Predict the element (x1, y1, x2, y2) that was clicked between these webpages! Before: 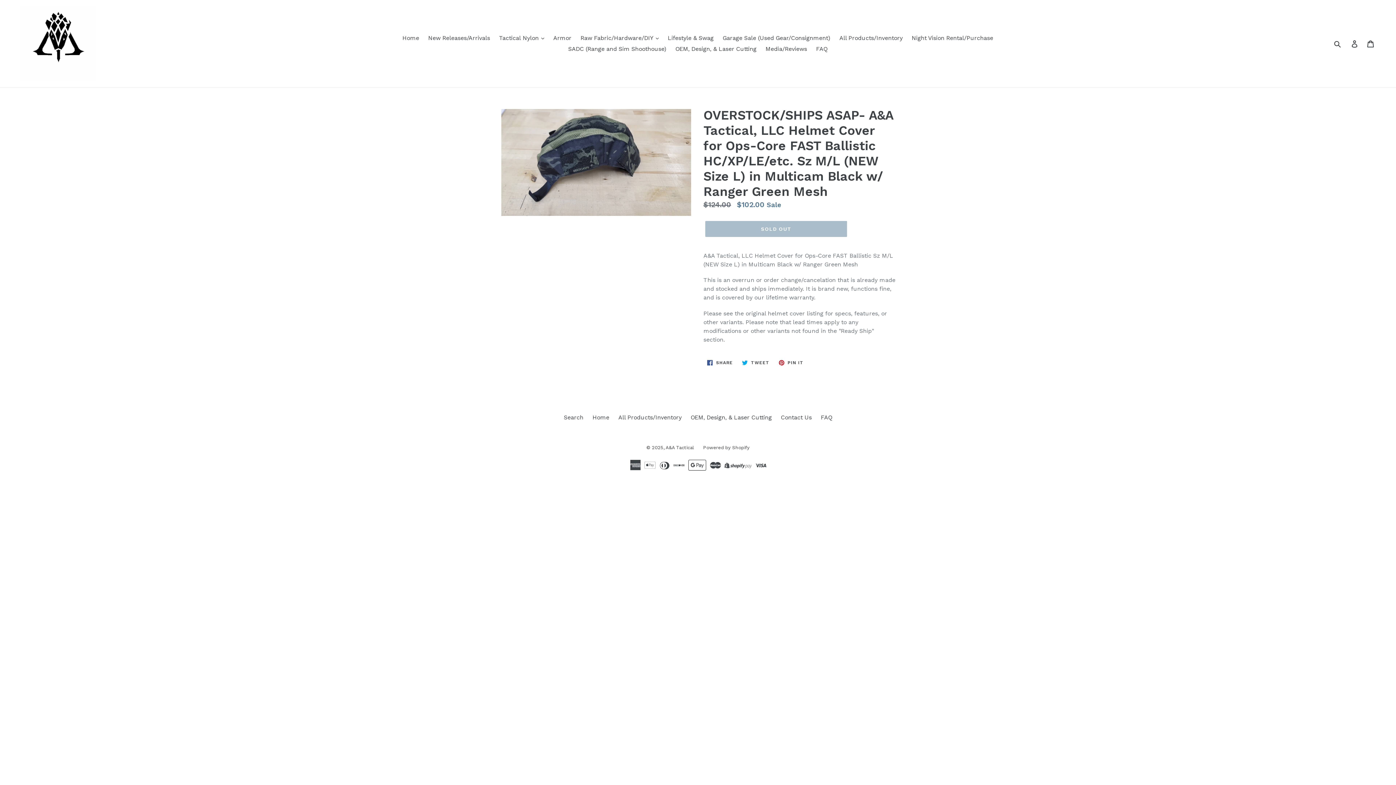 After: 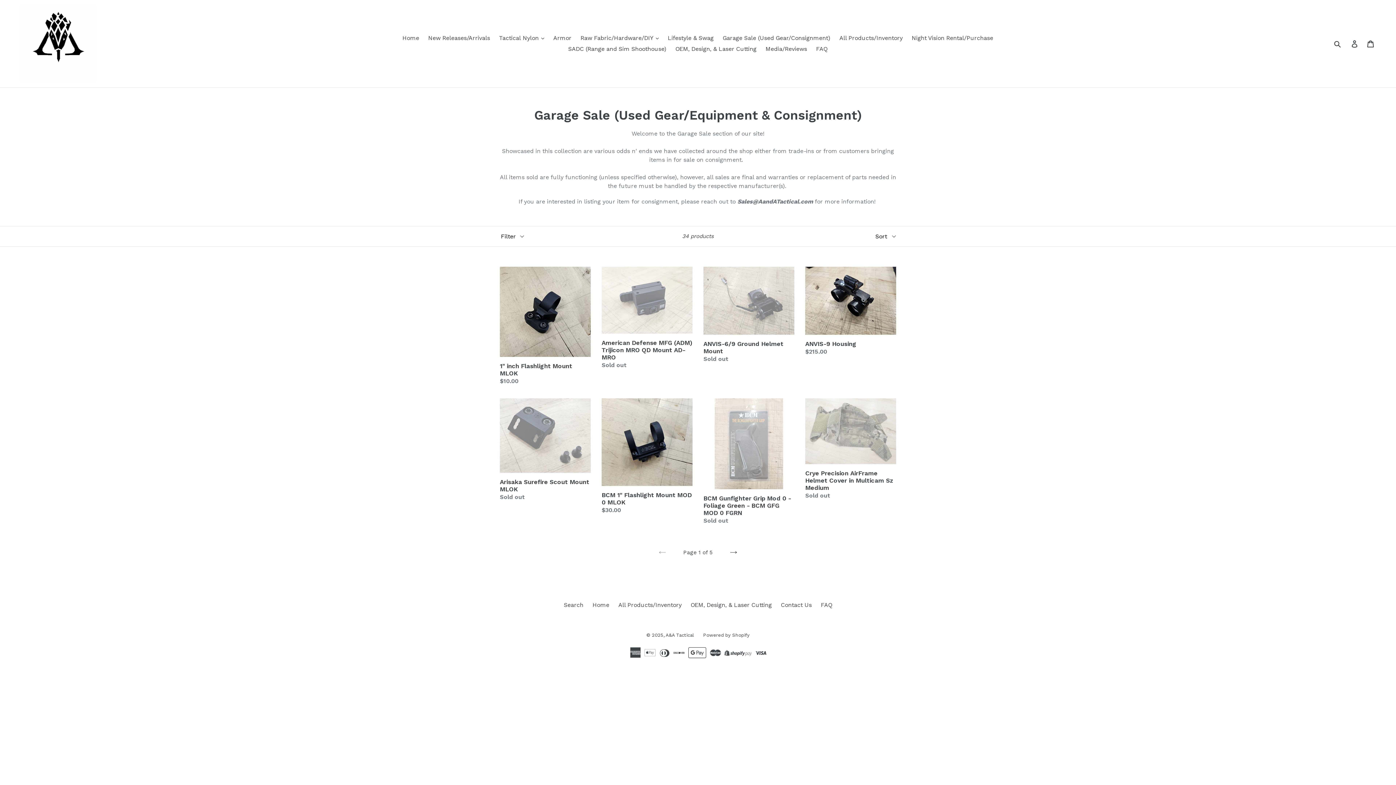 Action: bbox: (719, 32, 834, 43) label: Garage Sale (Used Gear/Consignment)